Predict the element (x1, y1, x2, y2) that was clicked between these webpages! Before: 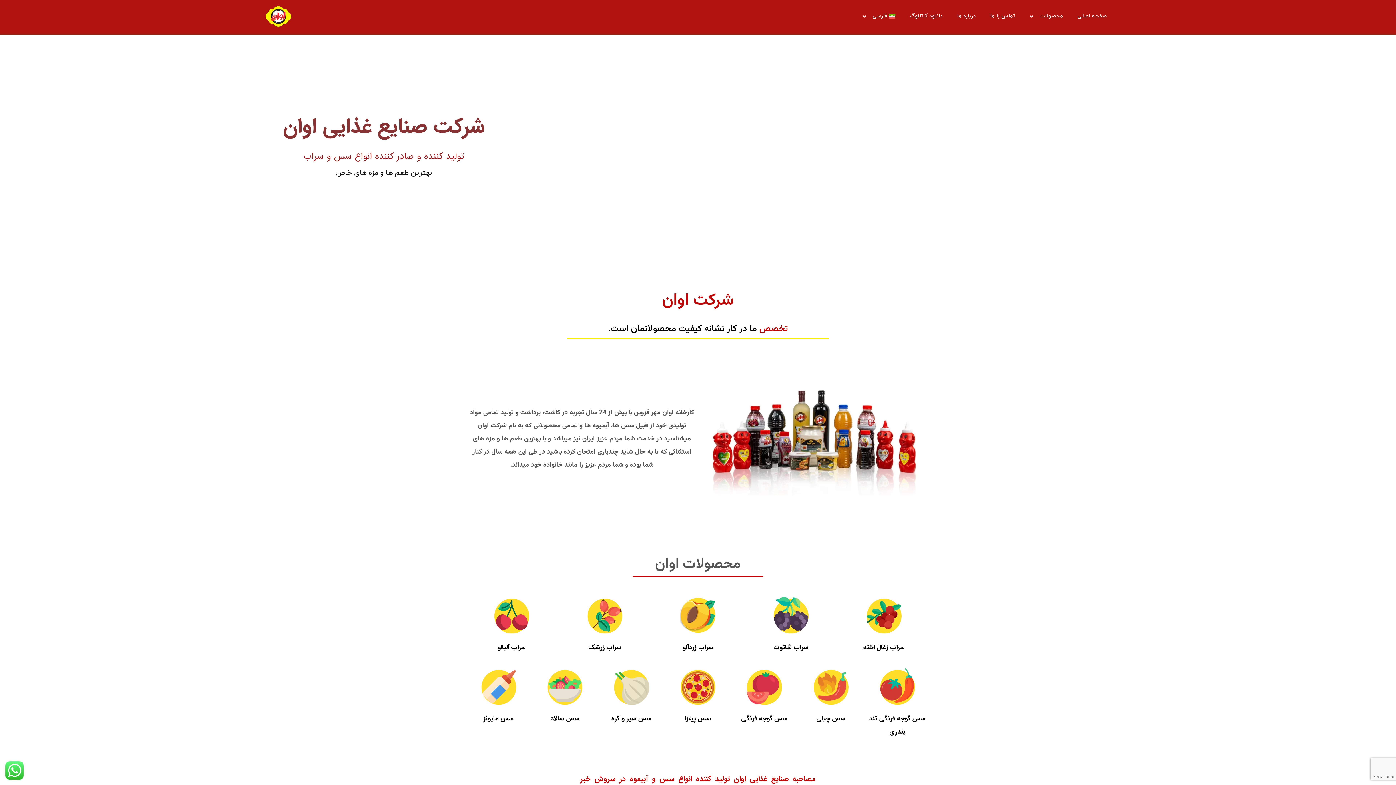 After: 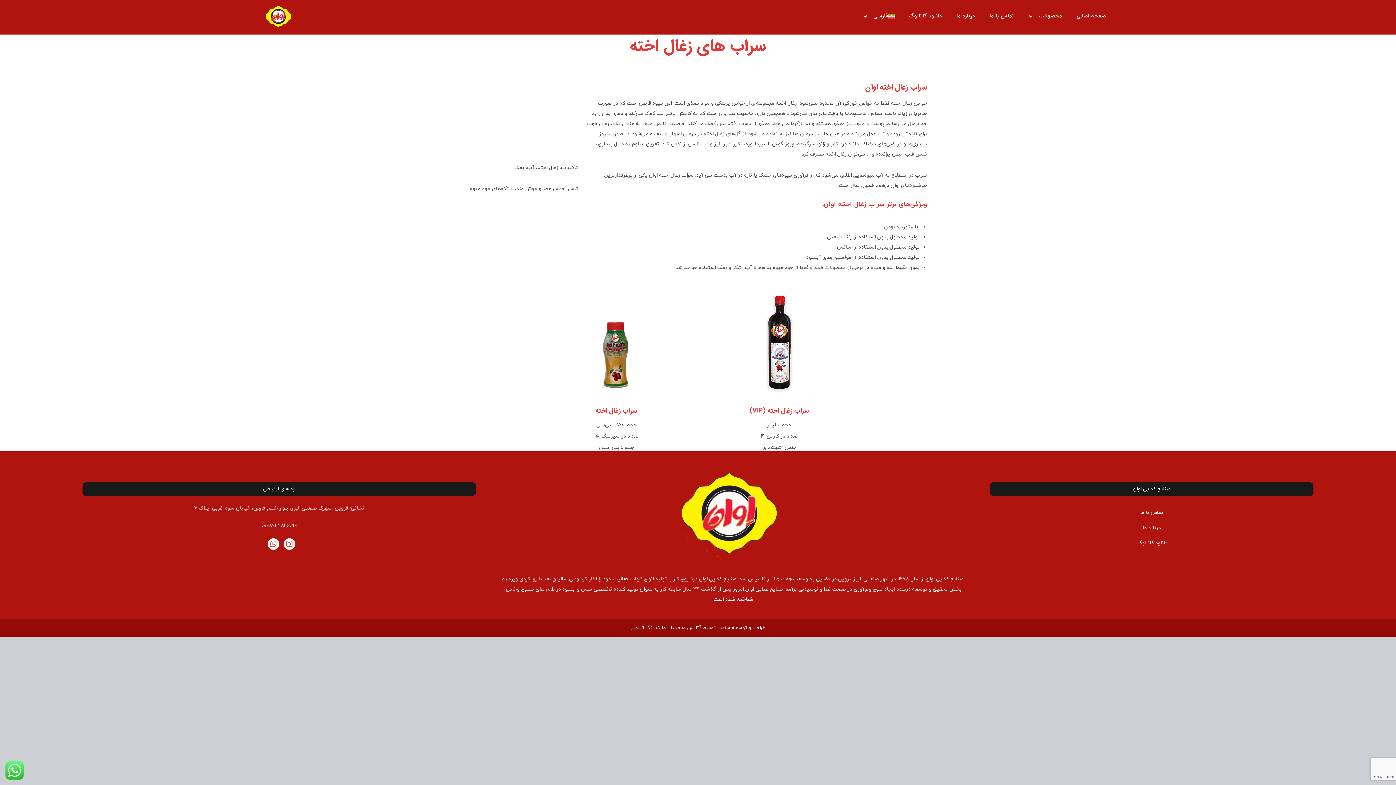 Action: bbox: (866, 597, 902, 633)